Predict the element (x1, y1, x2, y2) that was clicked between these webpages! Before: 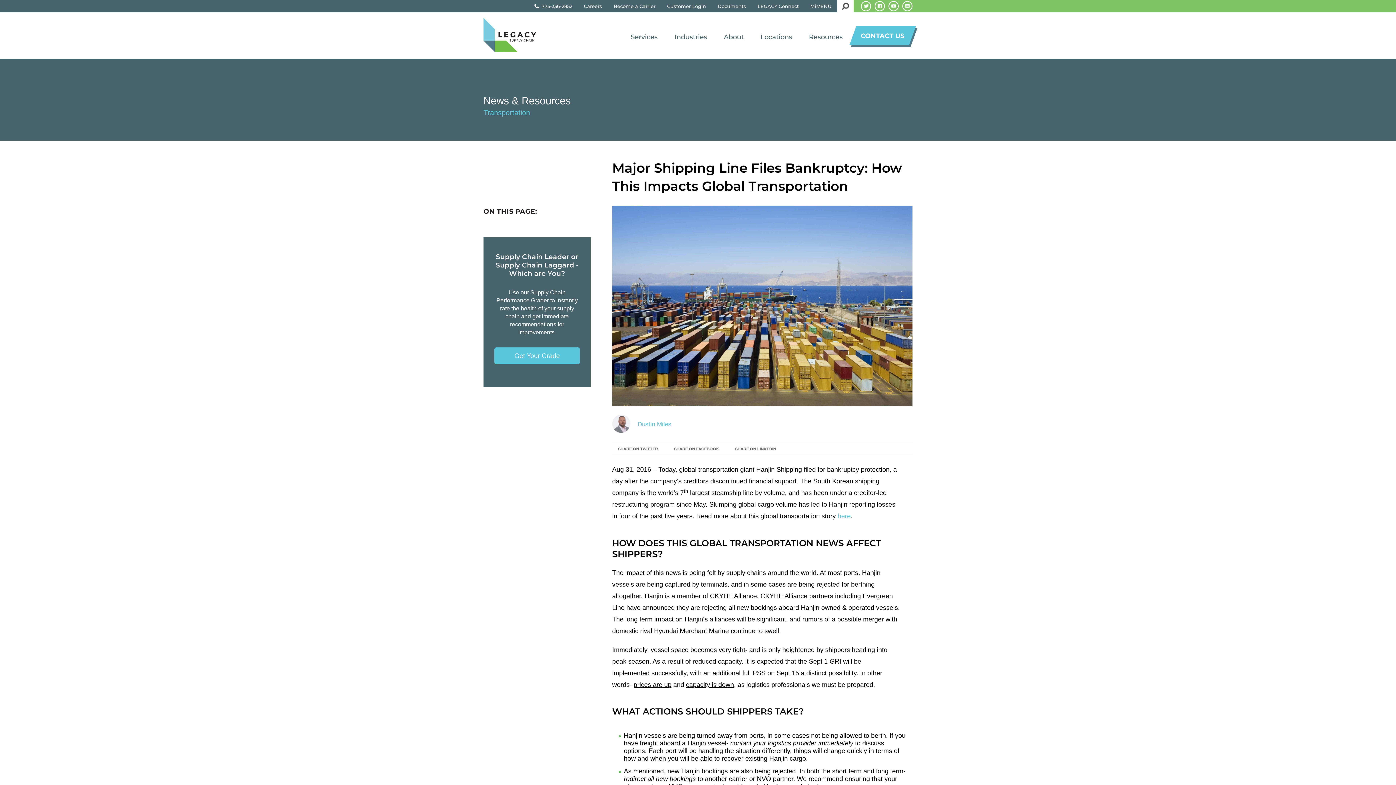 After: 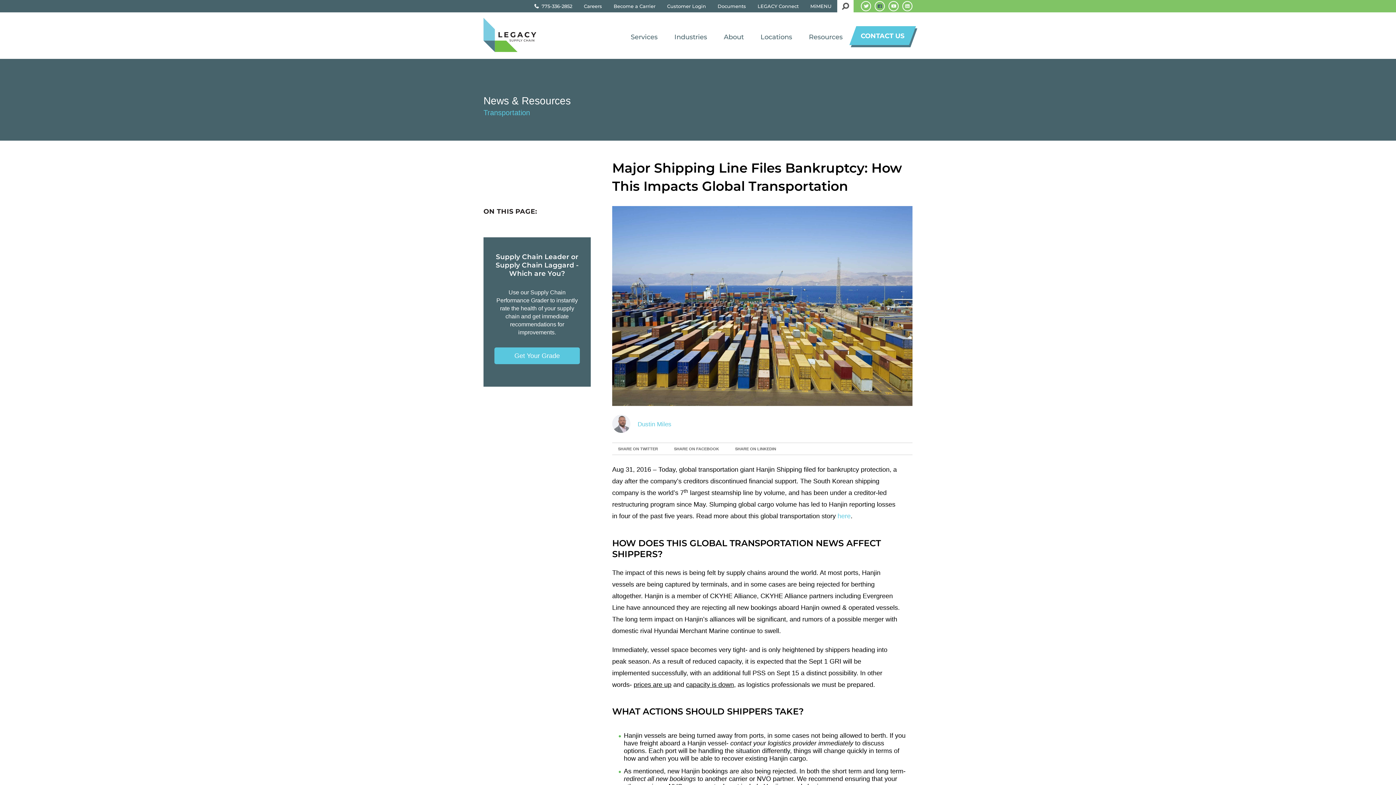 Action: bbox: (874, 1, 885, 11) label: Facebook